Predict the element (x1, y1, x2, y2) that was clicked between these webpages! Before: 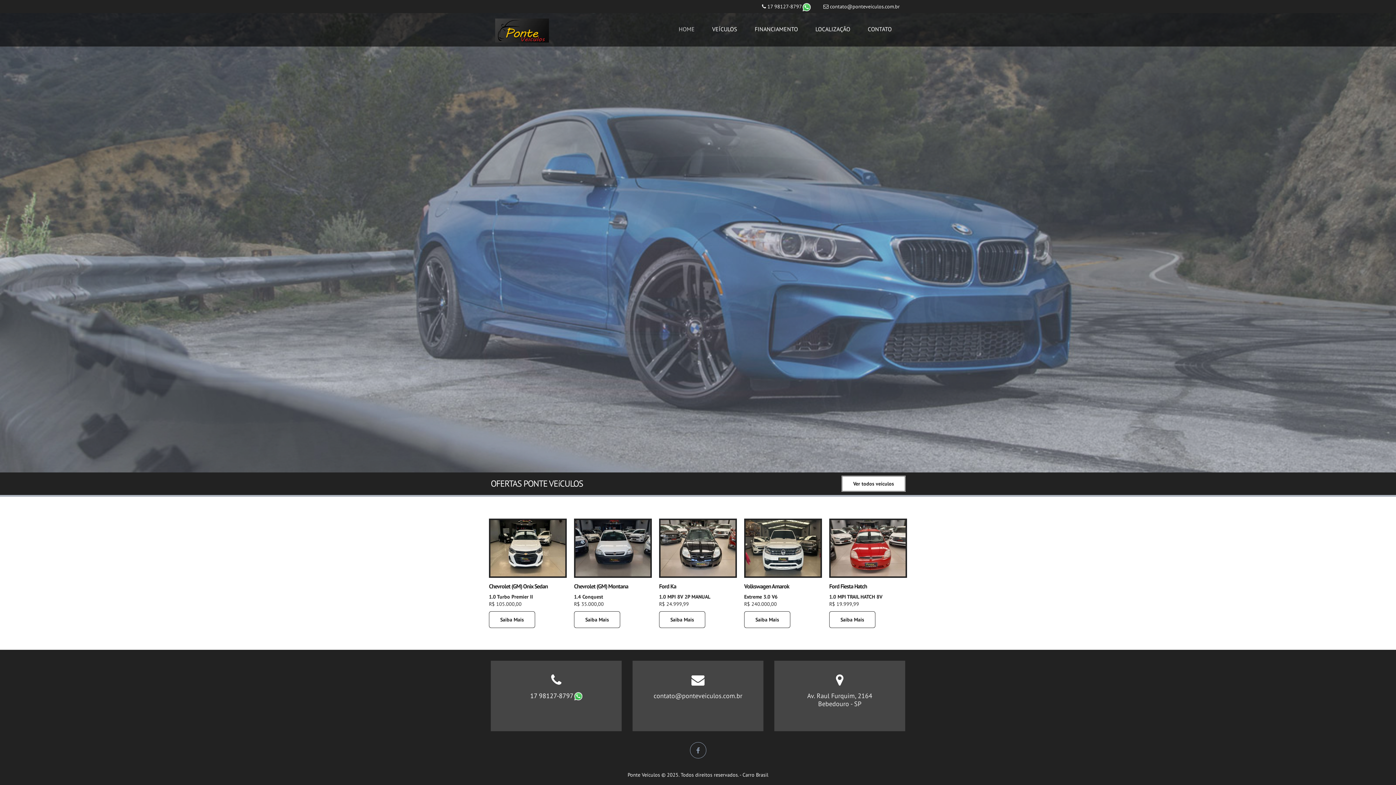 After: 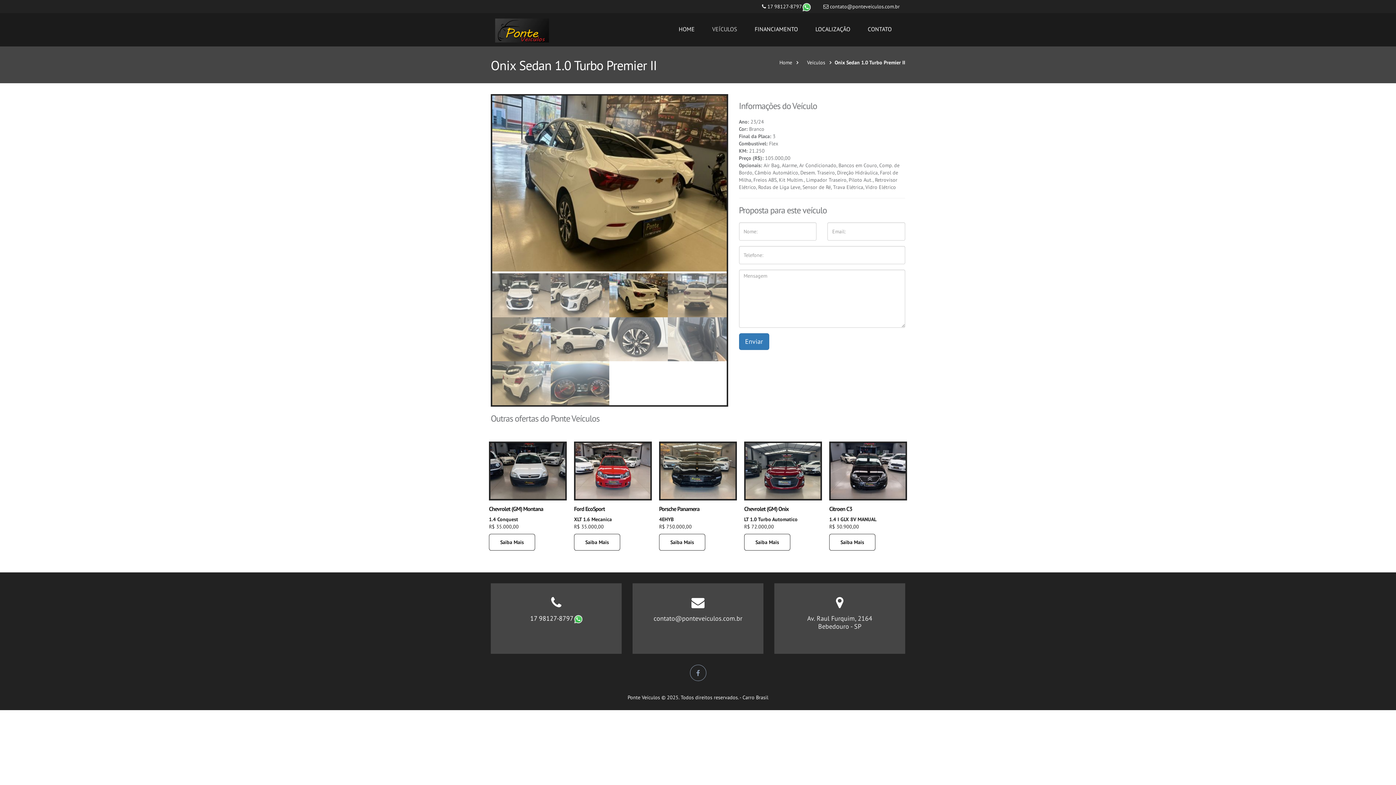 Action: label: Saiba Mais bbox: (489, 611, 535, 628)